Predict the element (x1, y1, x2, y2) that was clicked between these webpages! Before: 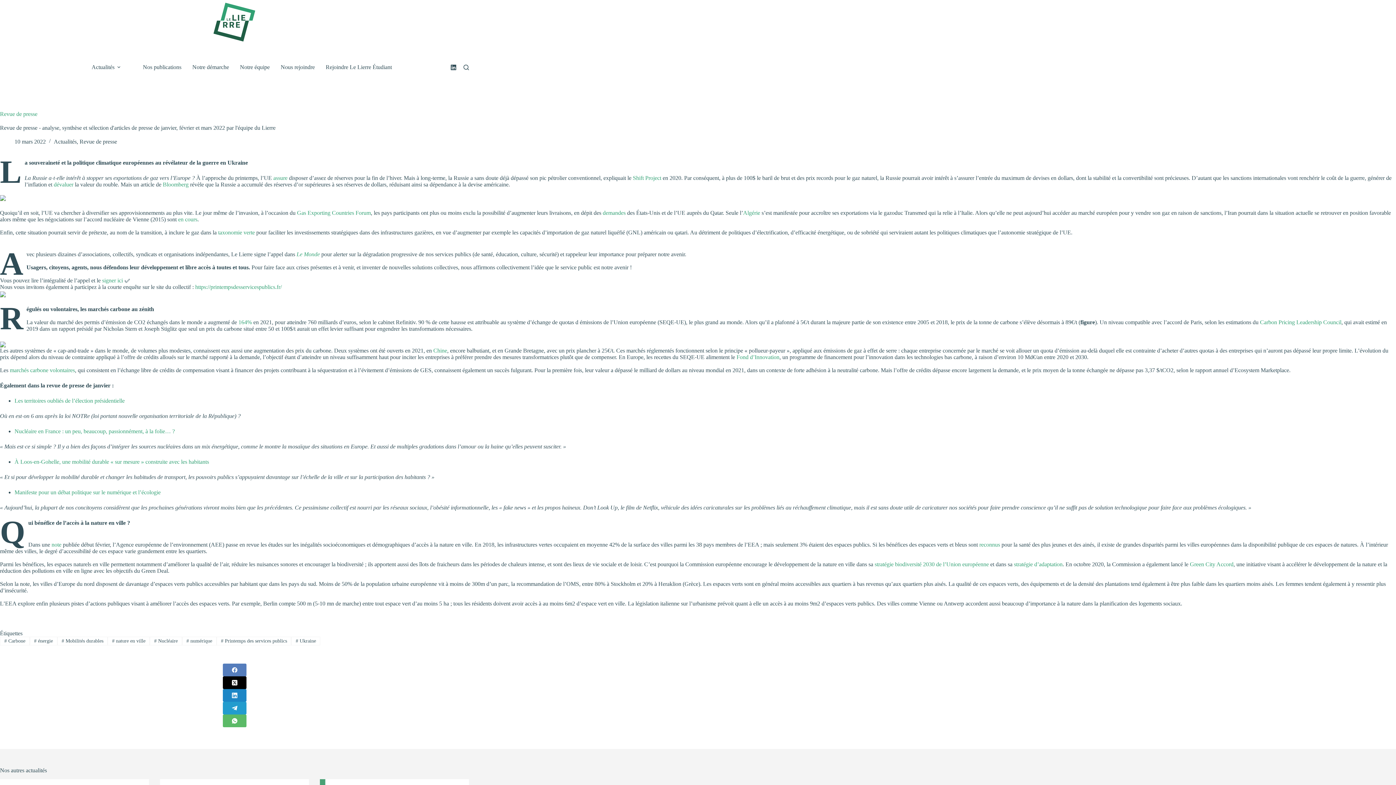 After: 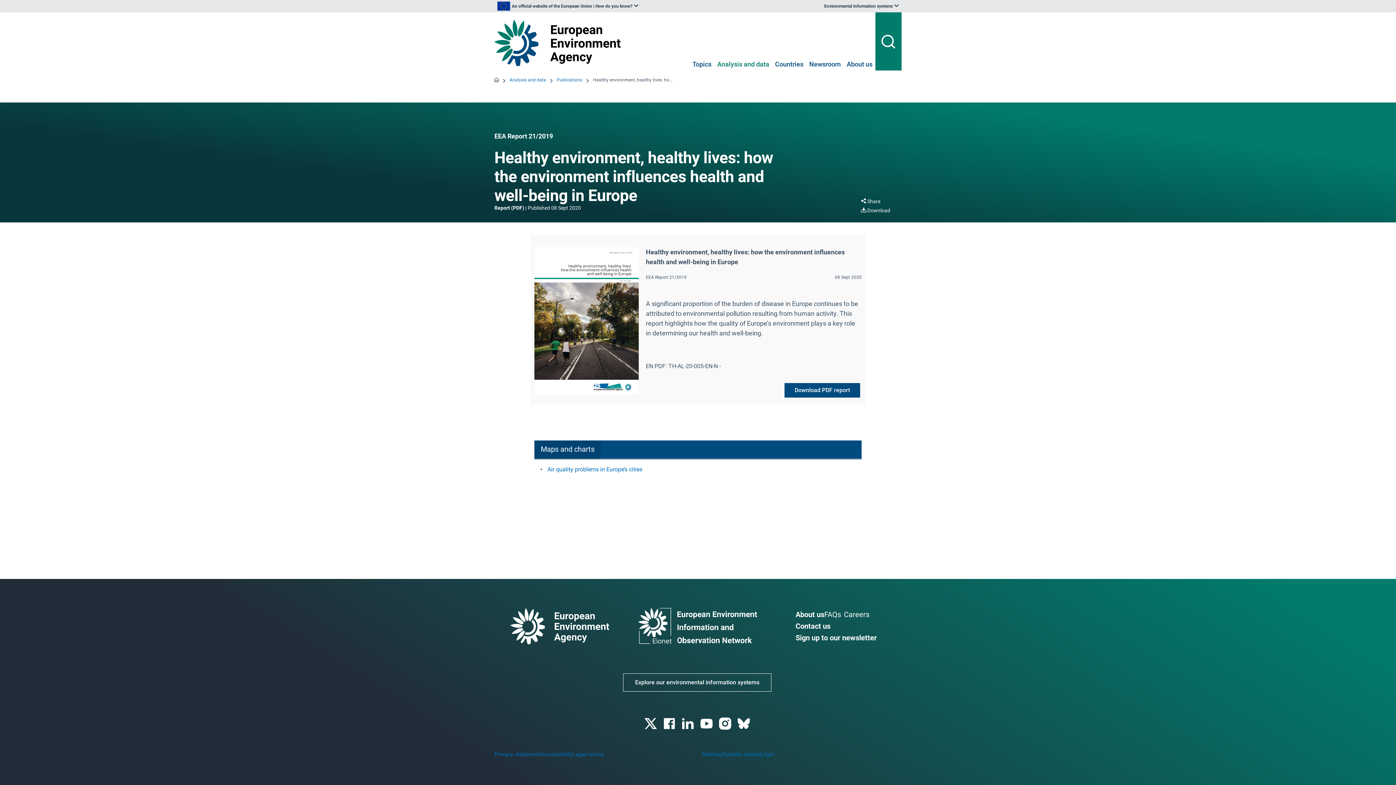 Action: label: reconnus bbox: (979, 541, 1000, 547)